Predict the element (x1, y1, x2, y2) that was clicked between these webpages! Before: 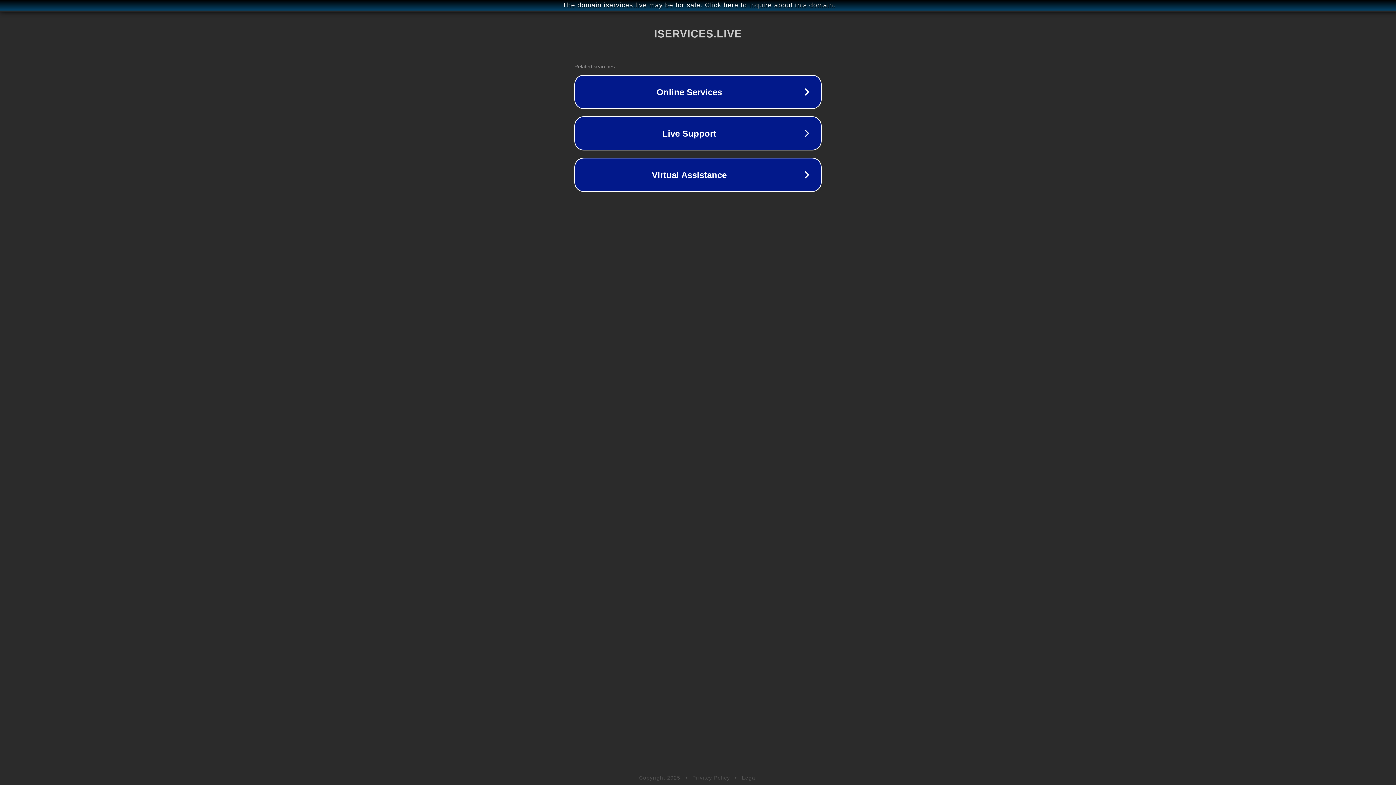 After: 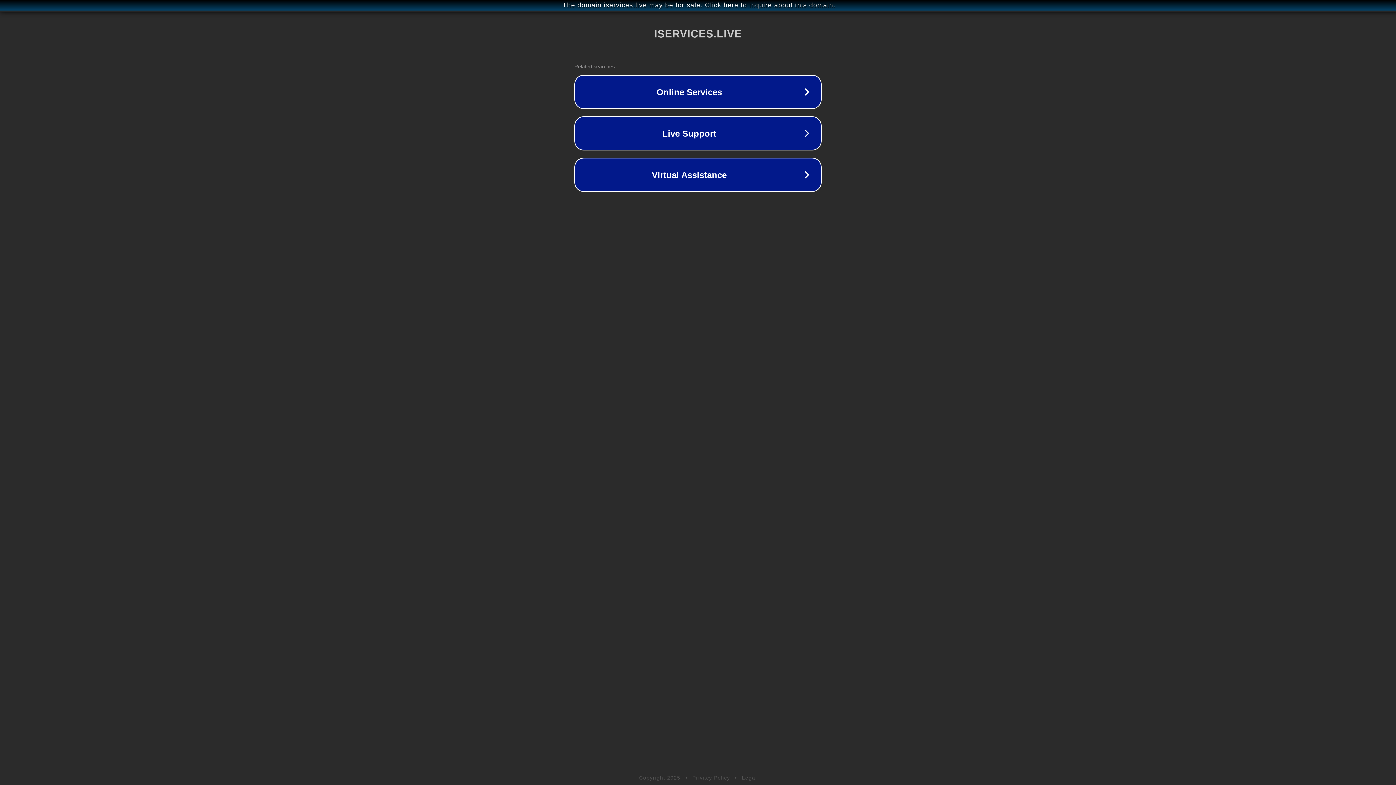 Action: bbox: (692, 775, 730, 781) label: Privacy Policy